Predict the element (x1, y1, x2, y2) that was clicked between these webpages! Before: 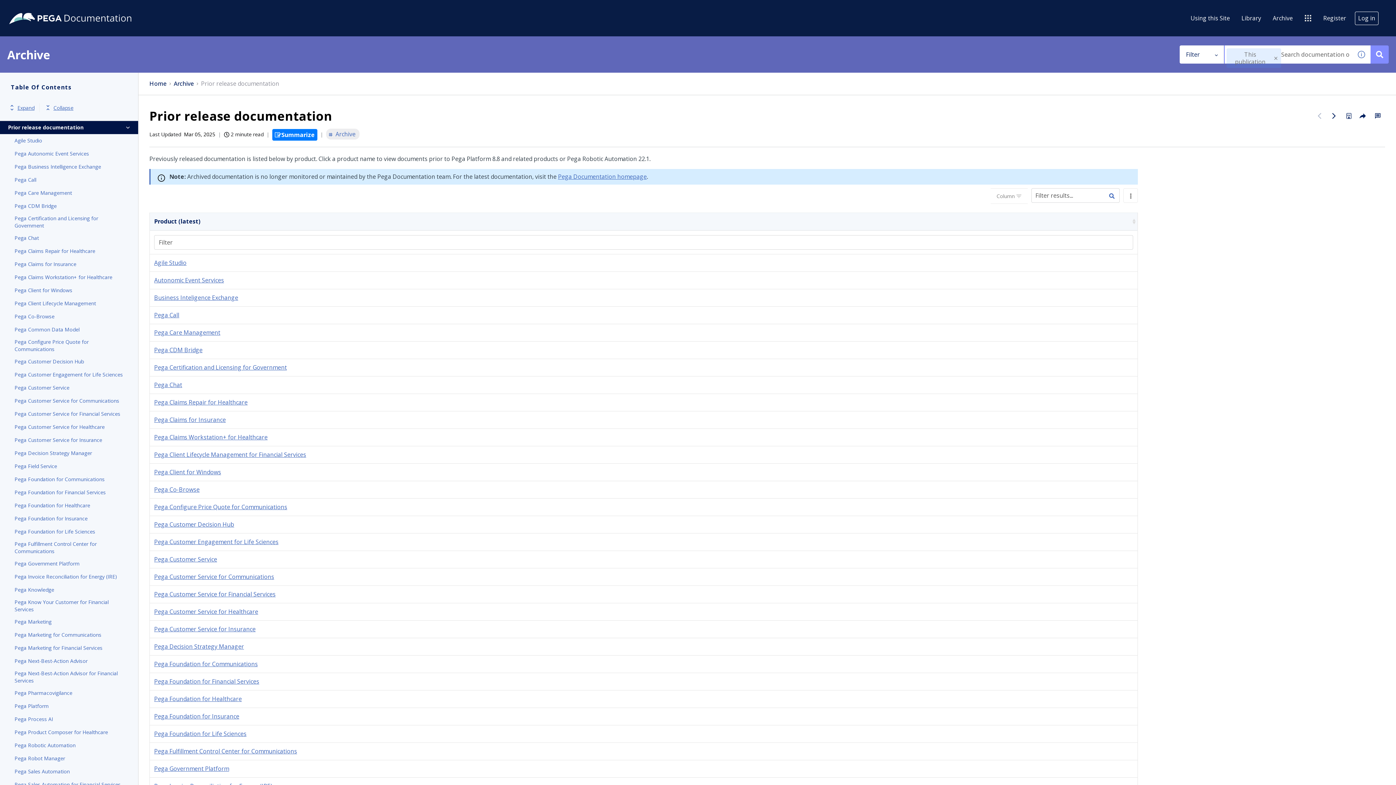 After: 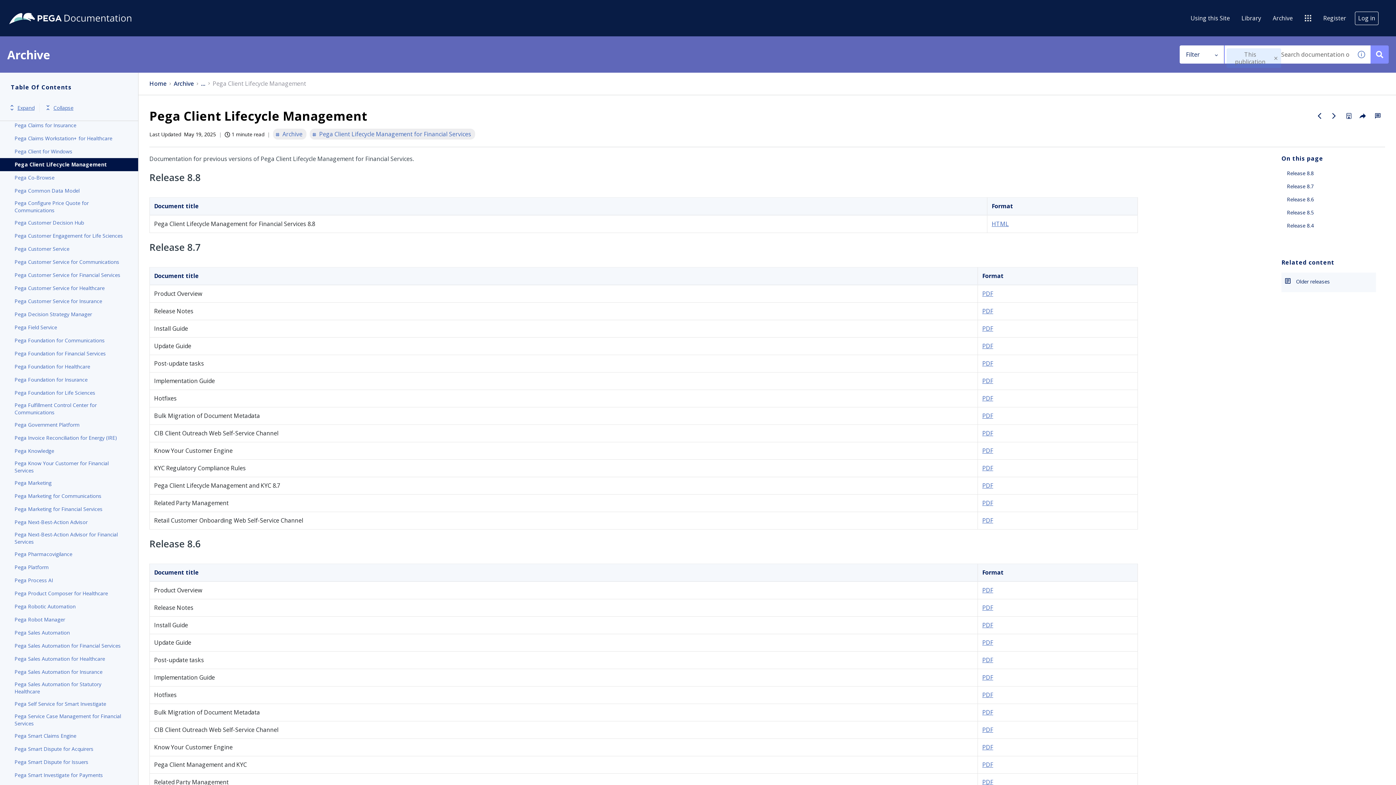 Action: bbox: (154, 450, 306, 458) label: Pega Client Lifecycle Management for Financial Services